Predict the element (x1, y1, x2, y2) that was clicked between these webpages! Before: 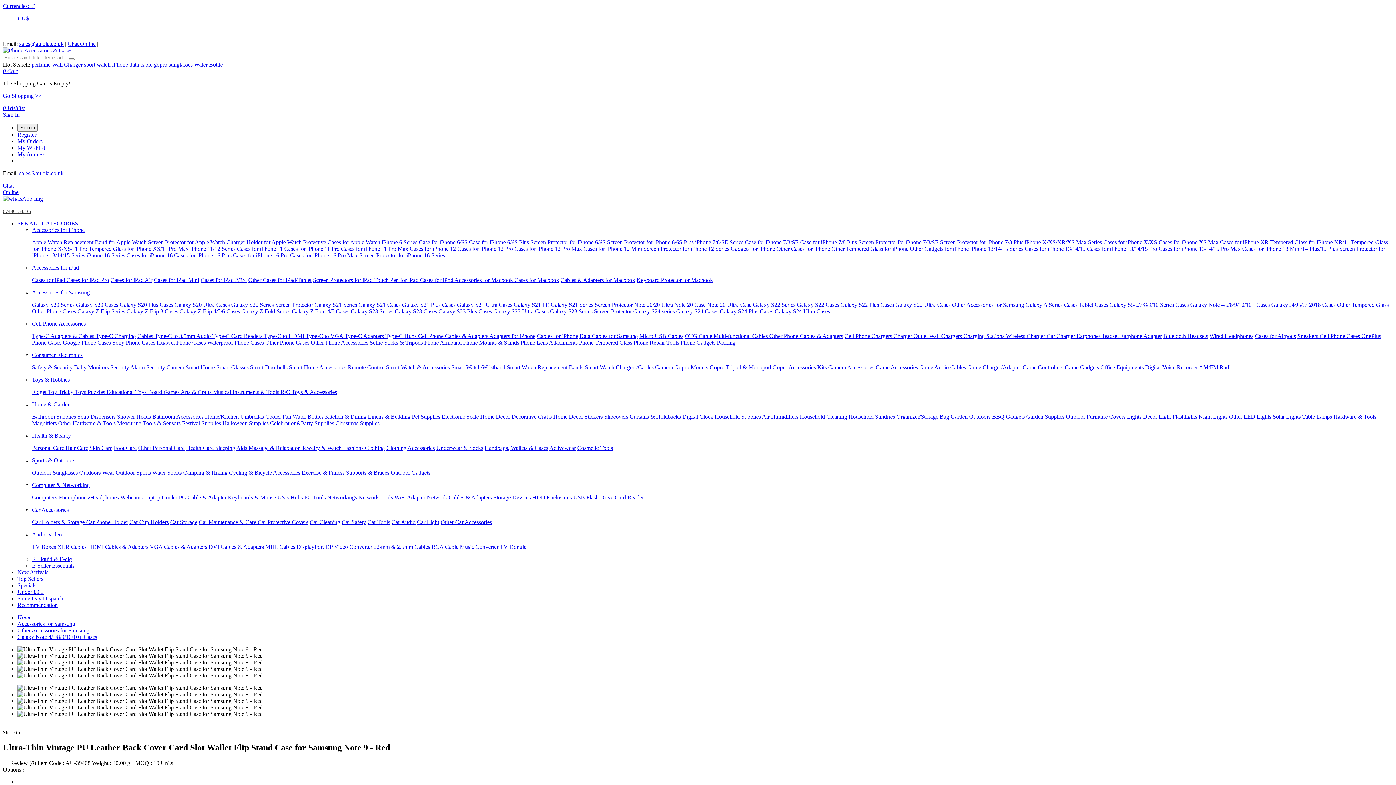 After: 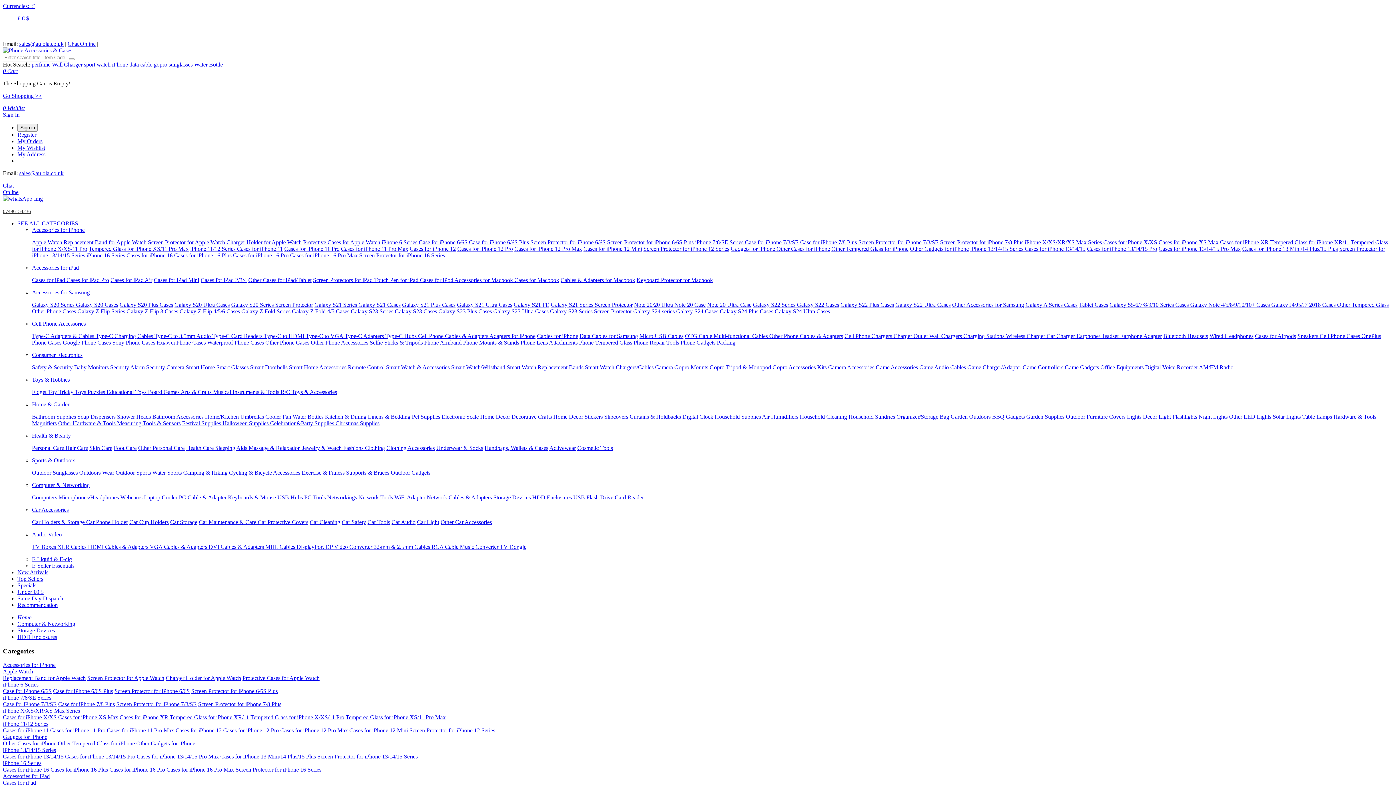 Action: bbox: (532, 494, 573, 500) label: HDD Enclosures 